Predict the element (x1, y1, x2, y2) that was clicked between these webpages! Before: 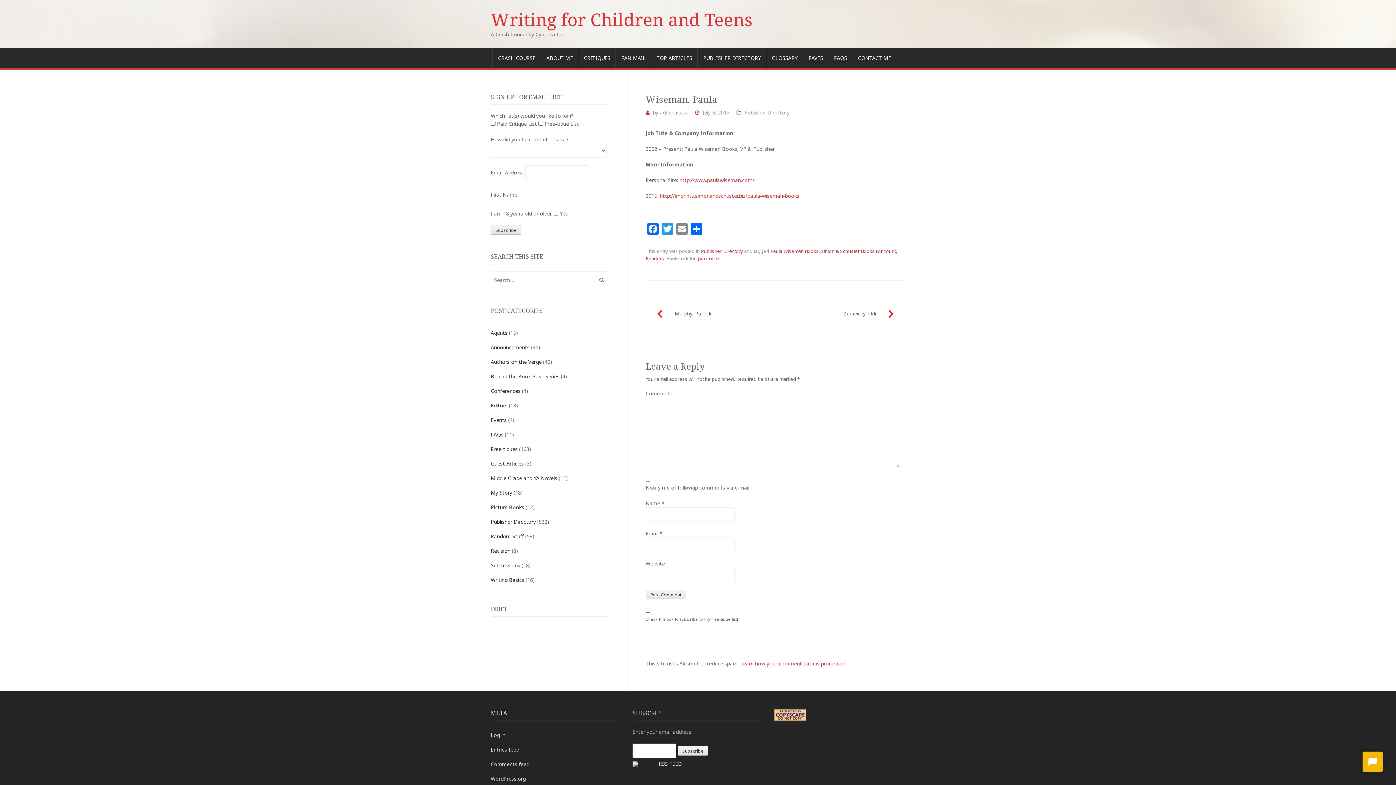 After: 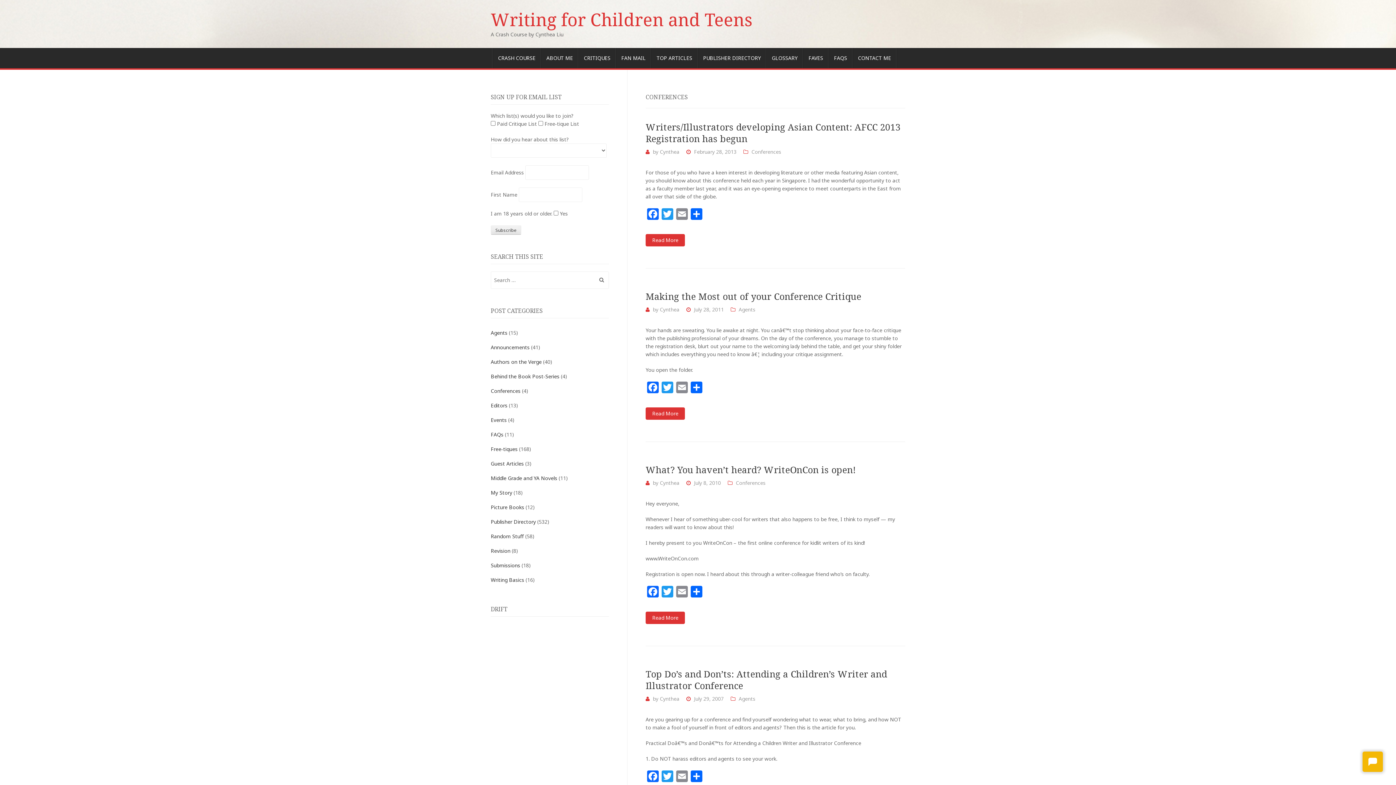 Action: label: Conferences bbox: (490, 387, 520, 394)